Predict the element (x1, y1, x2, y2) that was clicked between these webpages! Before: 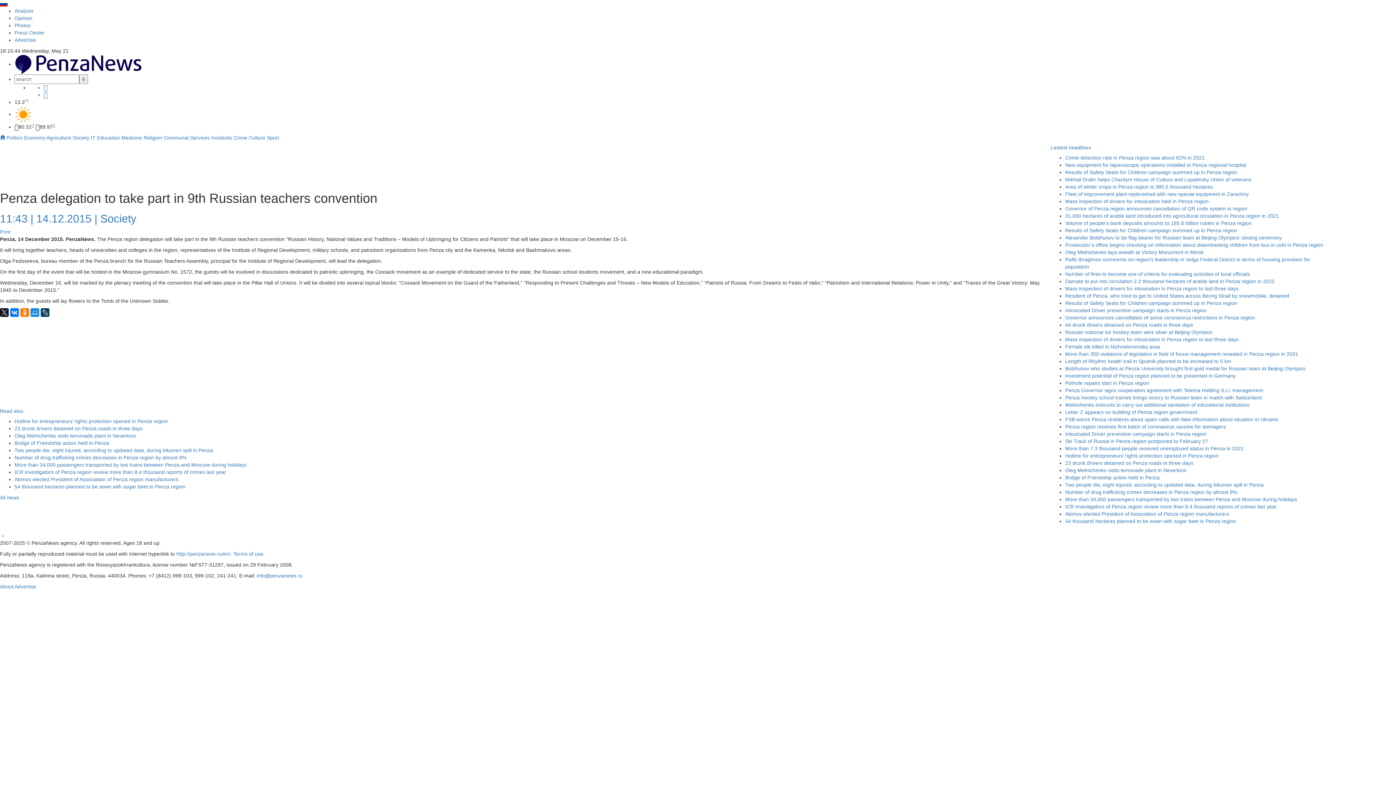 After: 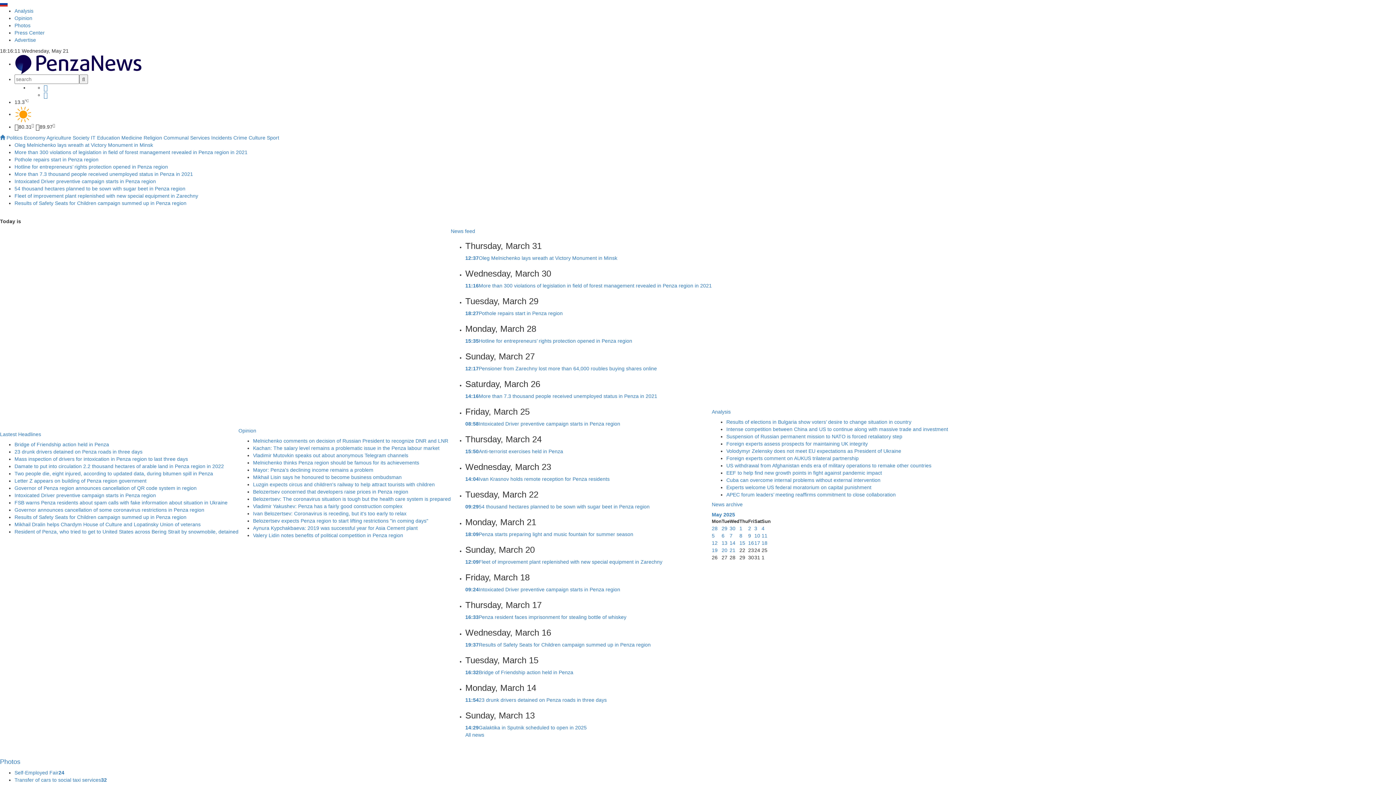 Action: bbox: (0, 134, 5, 140)